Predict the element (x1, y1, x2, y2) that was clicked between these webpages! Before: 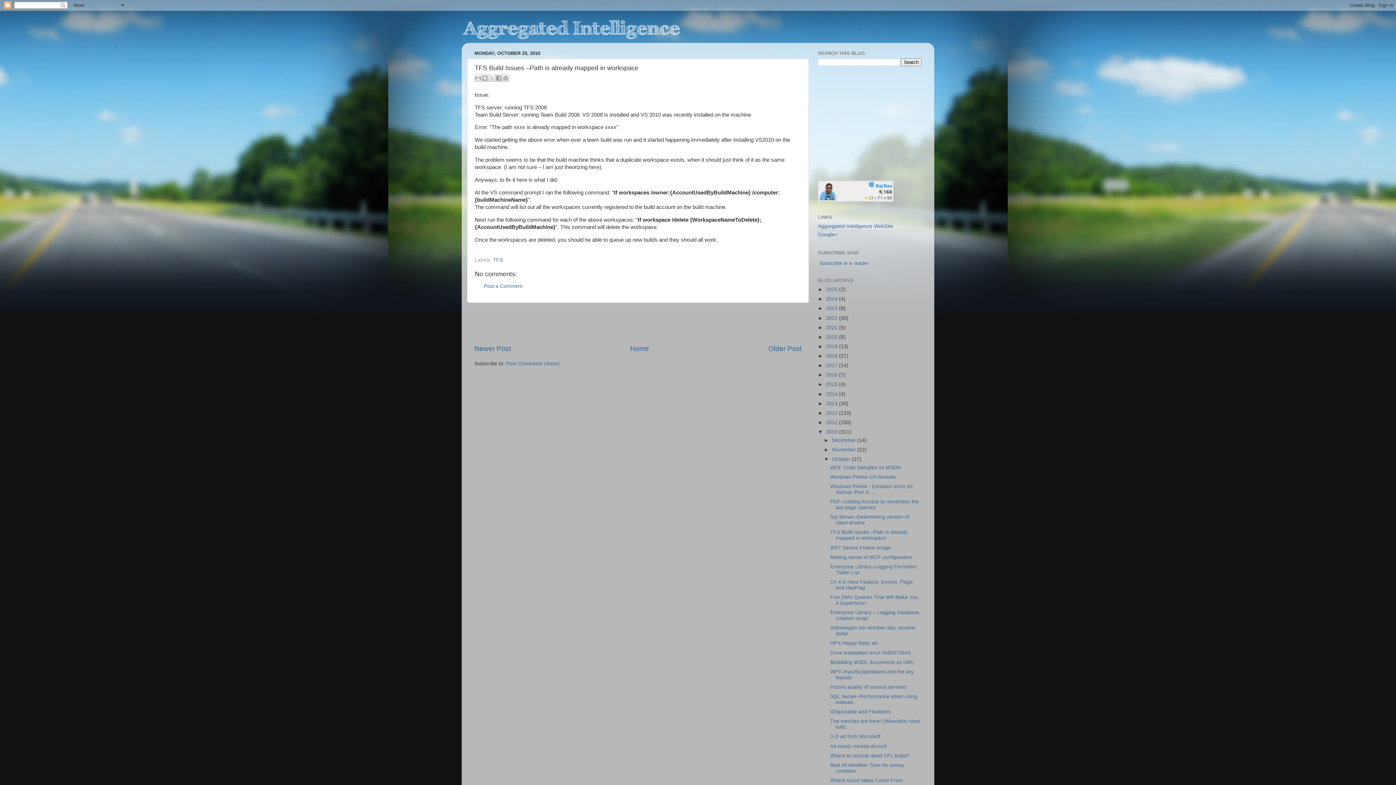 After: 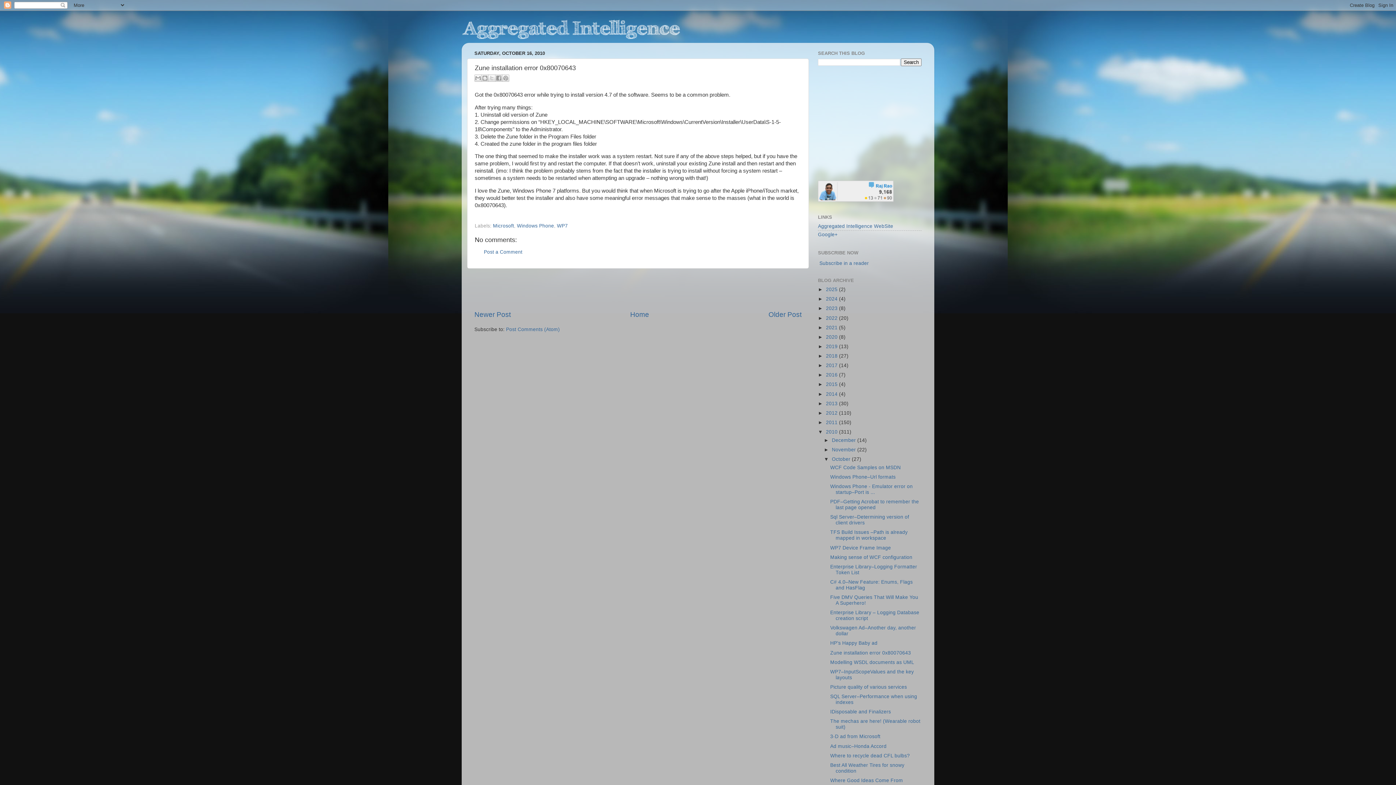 Action: label: Zune installation error 0x80070643 bbox: (830, 650, 911, 655)